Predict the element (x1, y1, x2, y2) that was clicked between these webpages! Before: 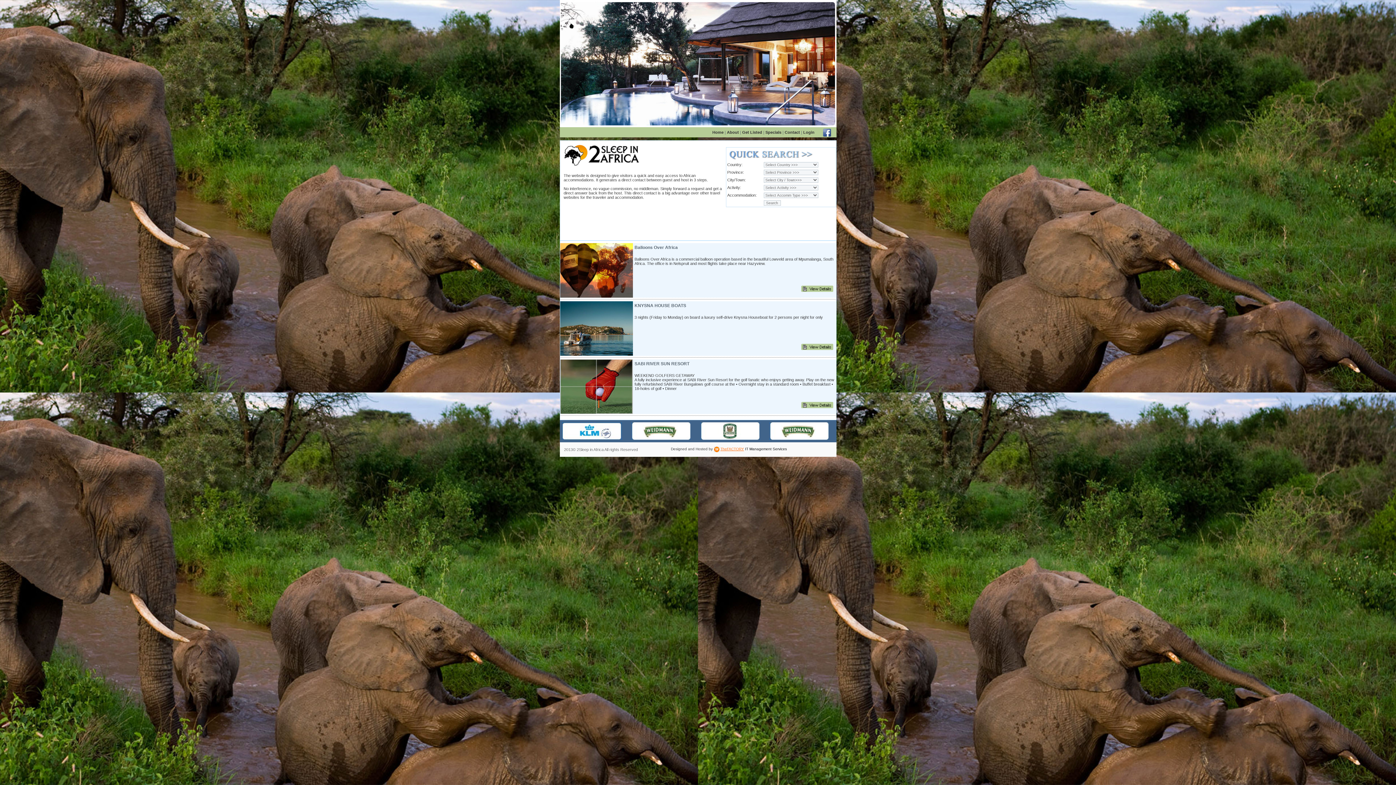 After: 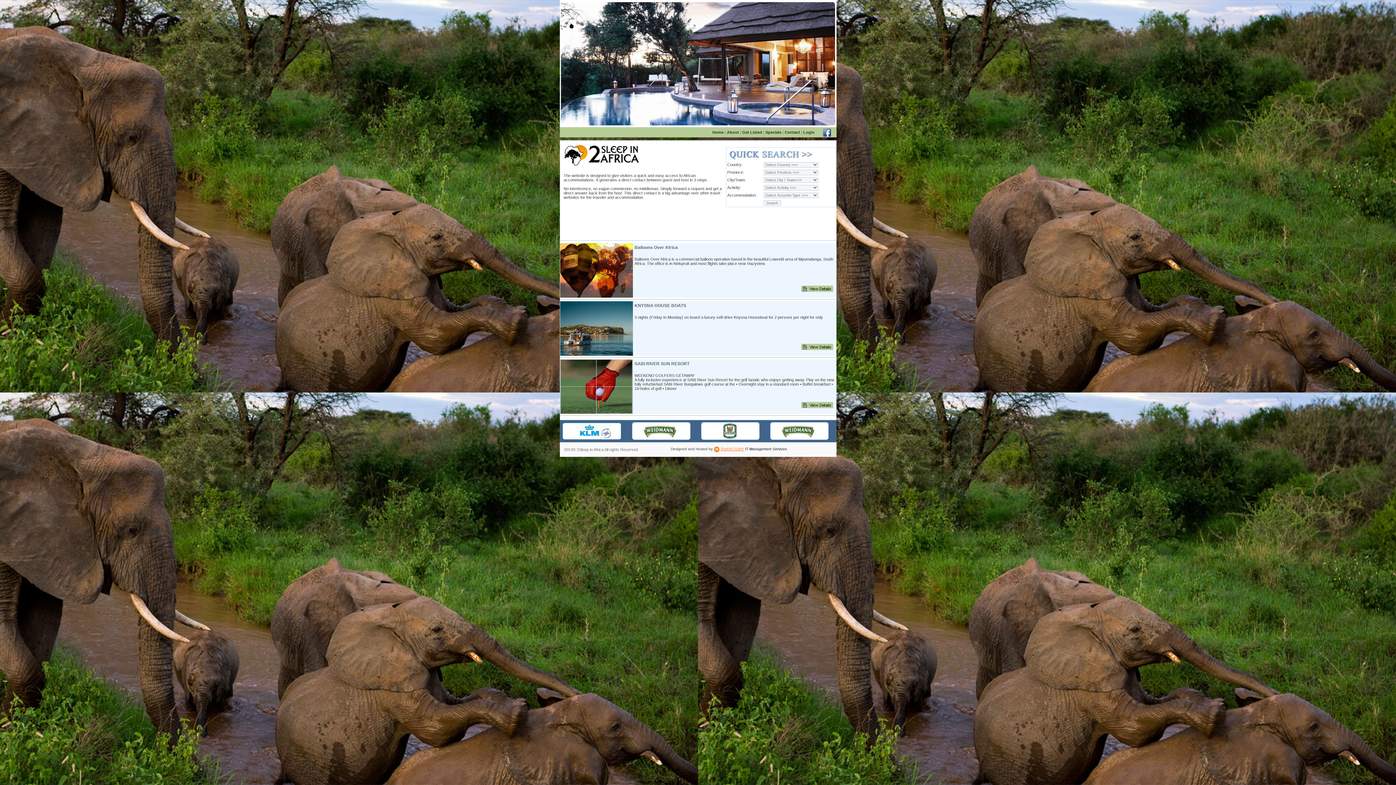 Action: bbox: (823, 131, 831, 137)